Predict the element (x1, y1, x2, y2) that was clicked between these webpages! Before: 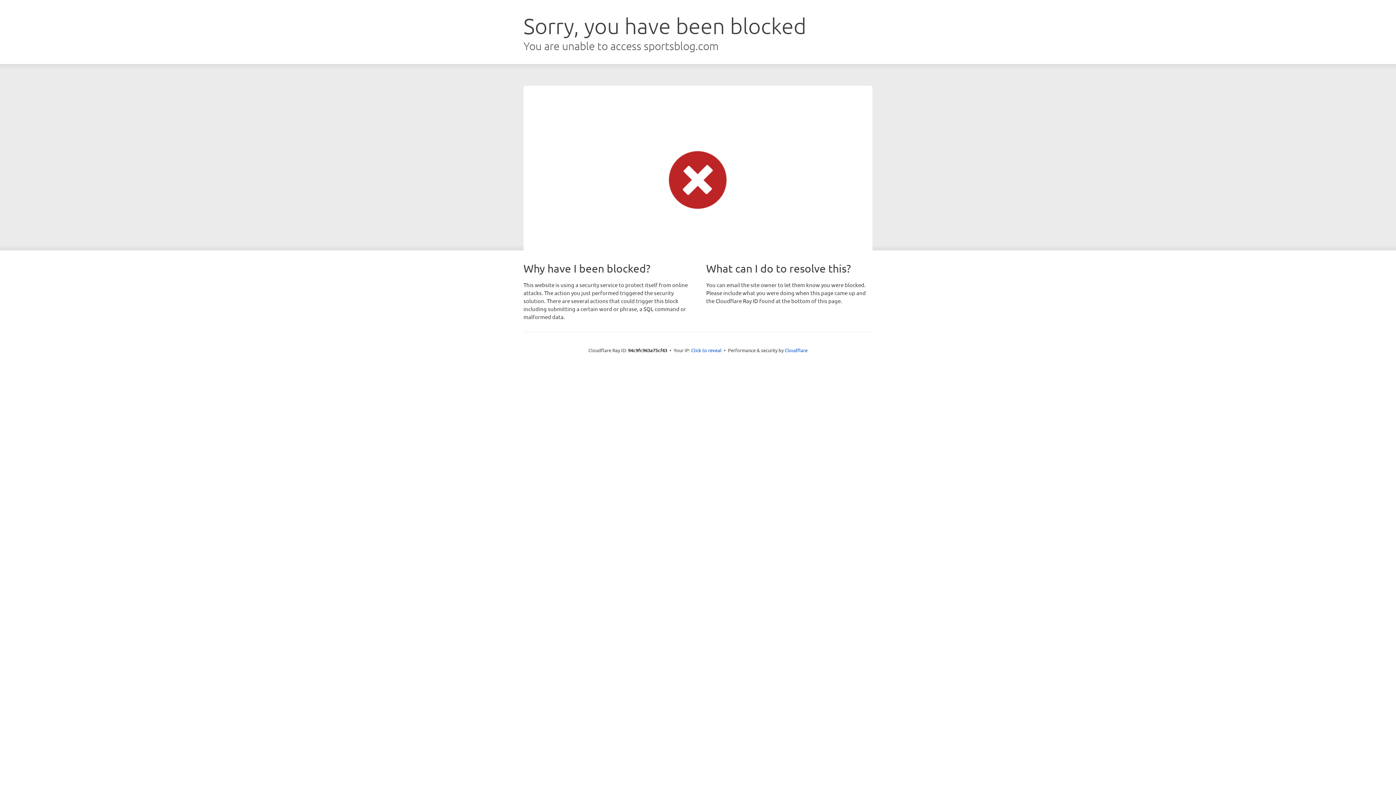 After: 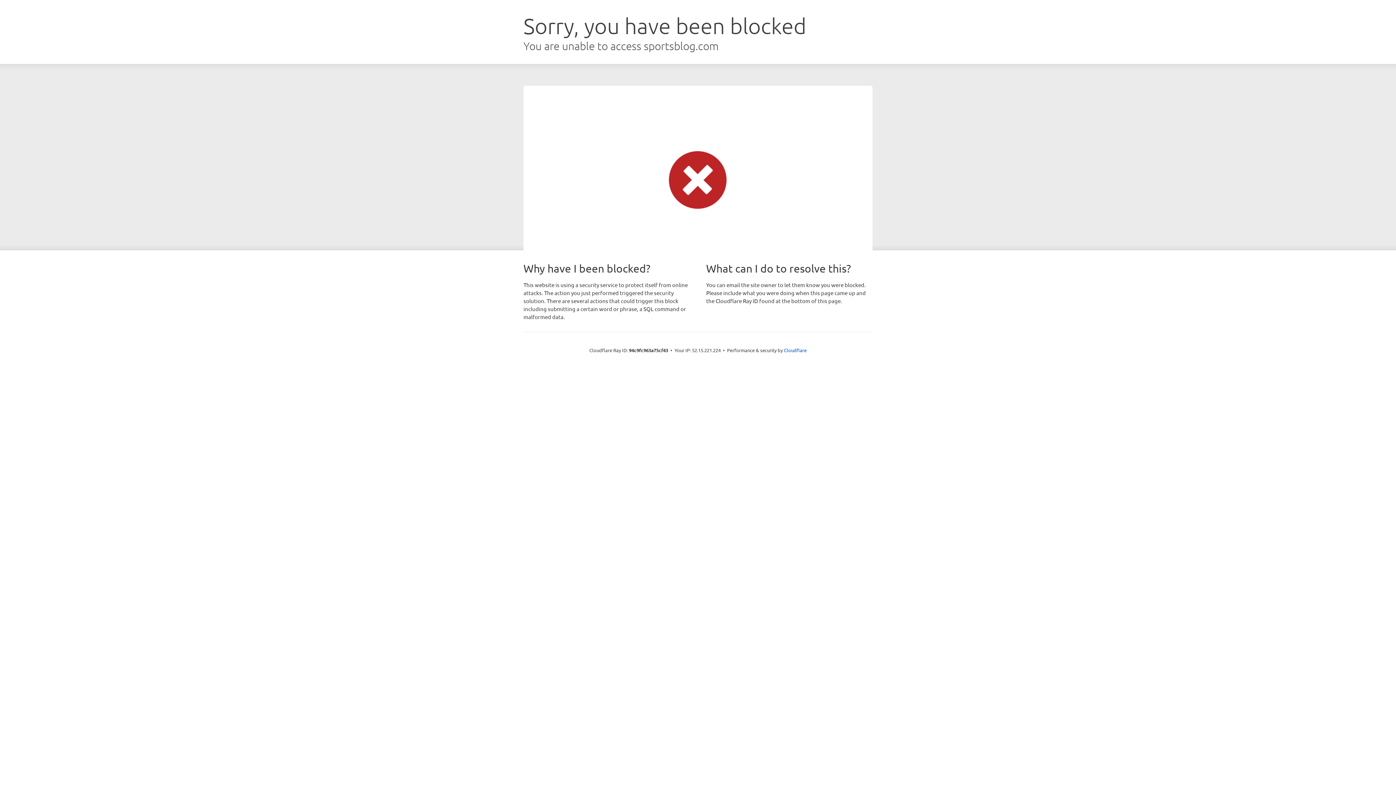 Action: bbox: (691, 346, 721, 353) label: Click to reveal